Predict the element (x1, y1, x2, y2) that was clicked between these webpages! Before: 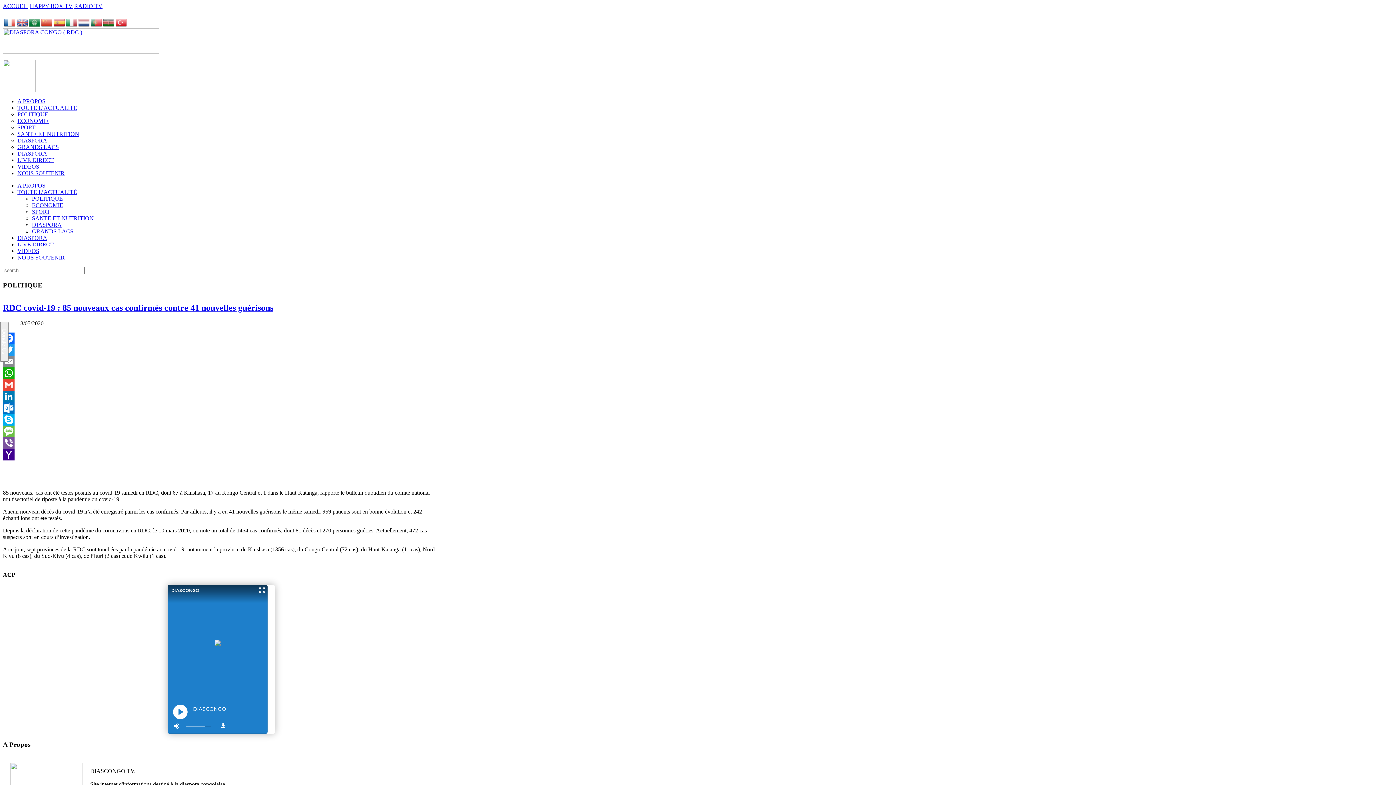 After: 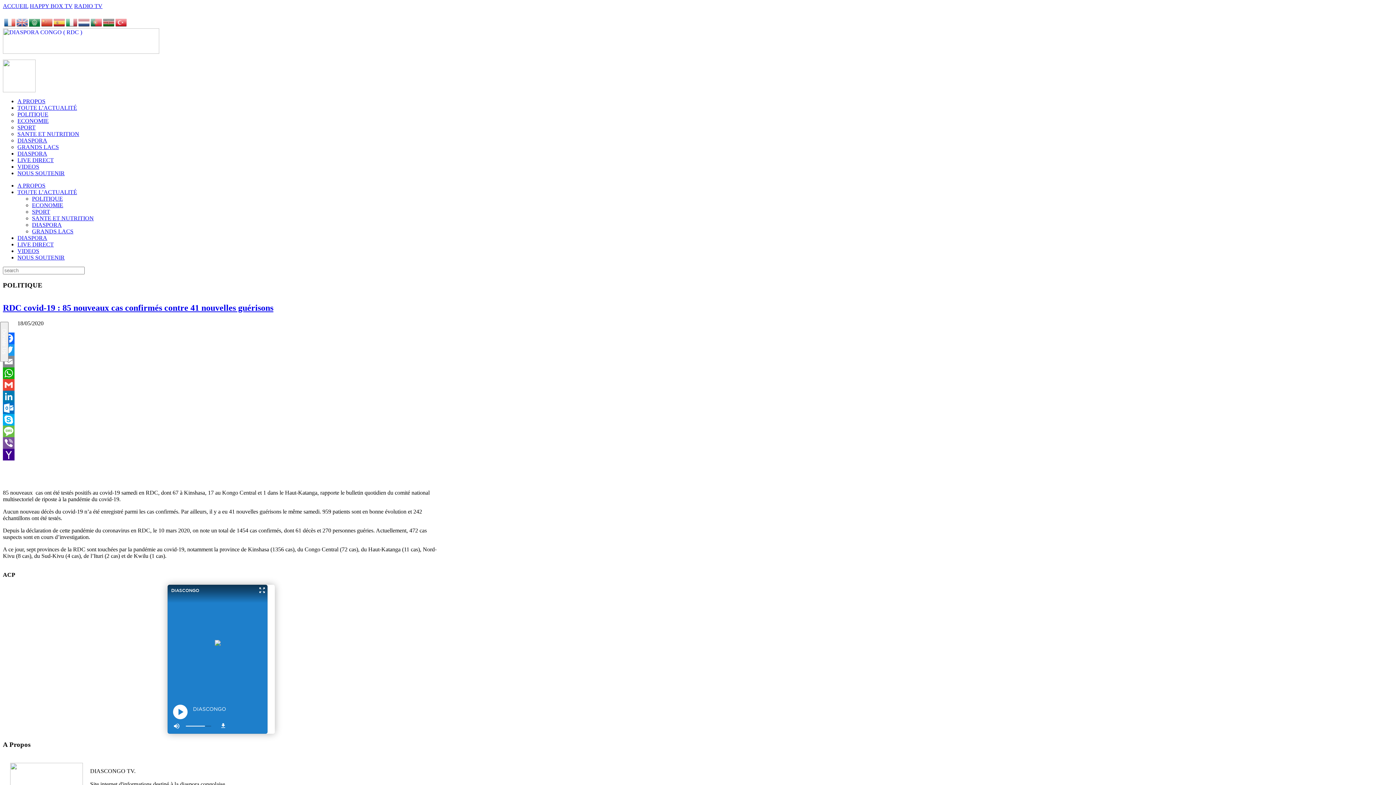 Action: label: TV bbox: (94, 2, 102, 9)